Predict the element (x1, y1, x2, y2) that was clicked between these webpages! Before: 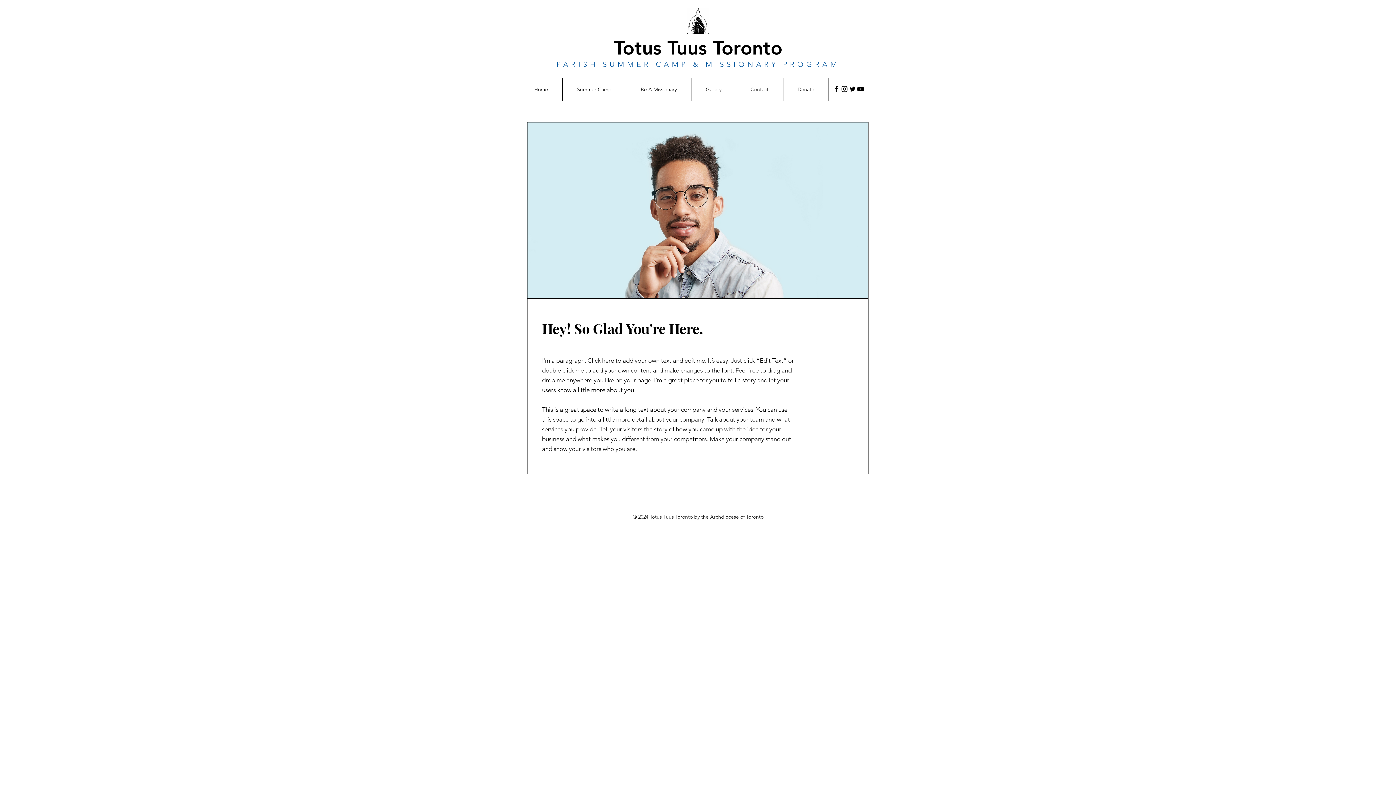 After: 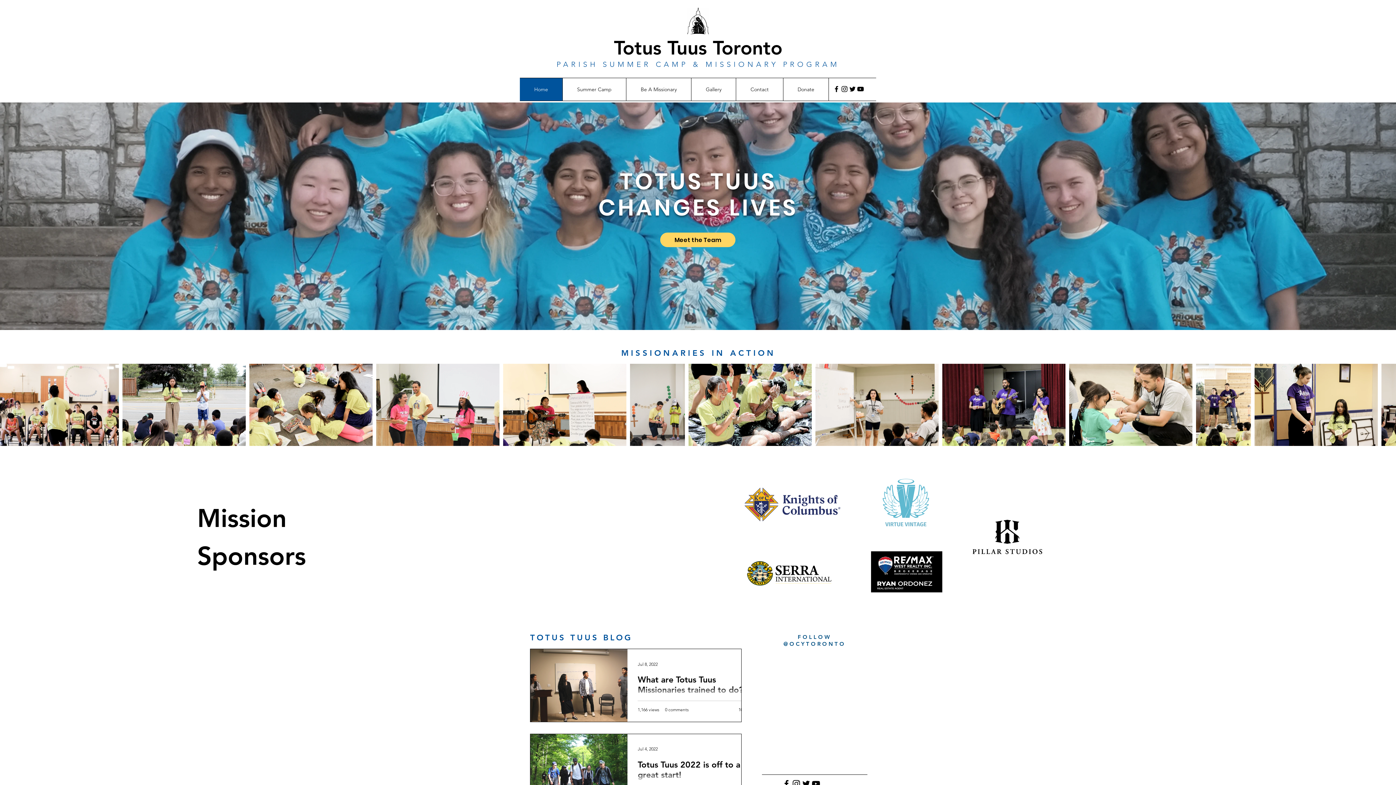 Action: bbox: (520, 78, 562, 100) label: Home